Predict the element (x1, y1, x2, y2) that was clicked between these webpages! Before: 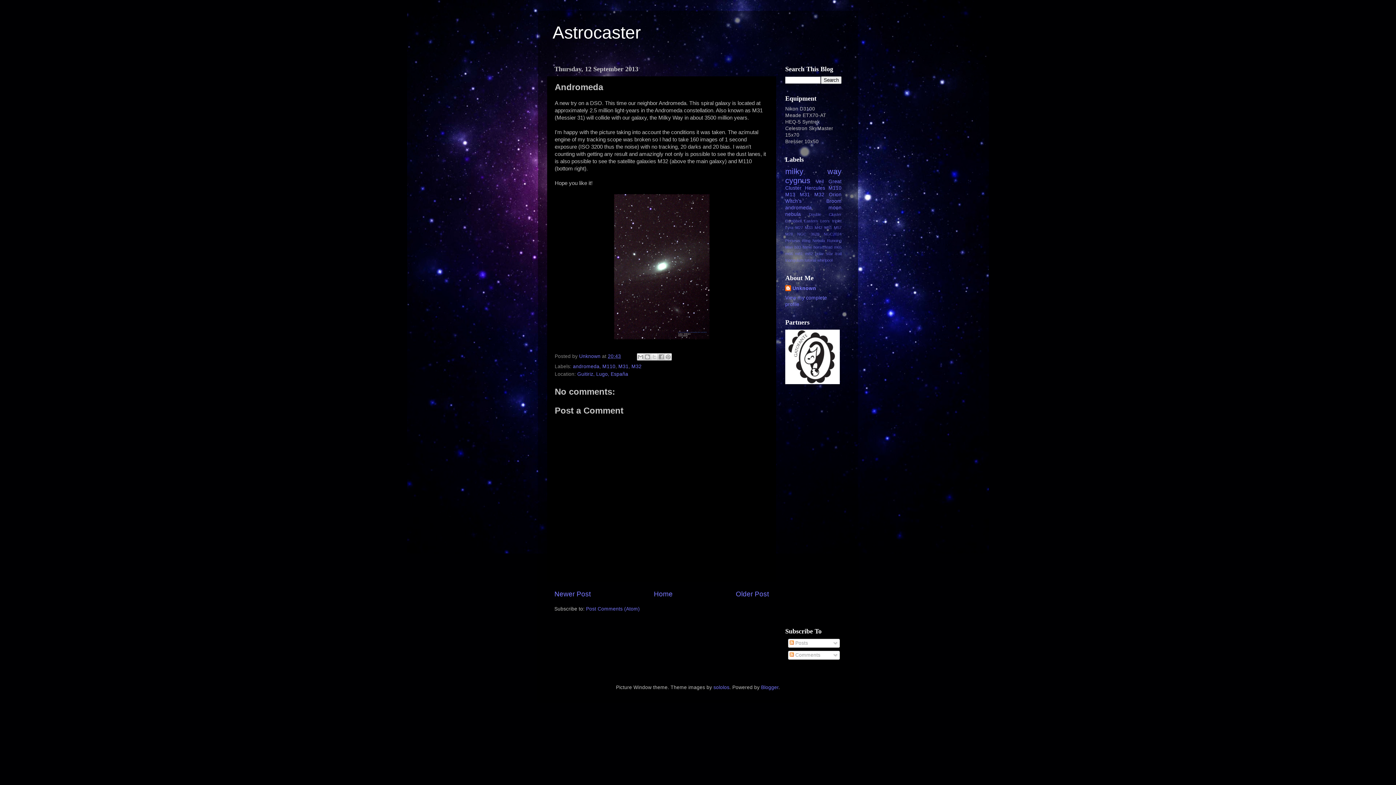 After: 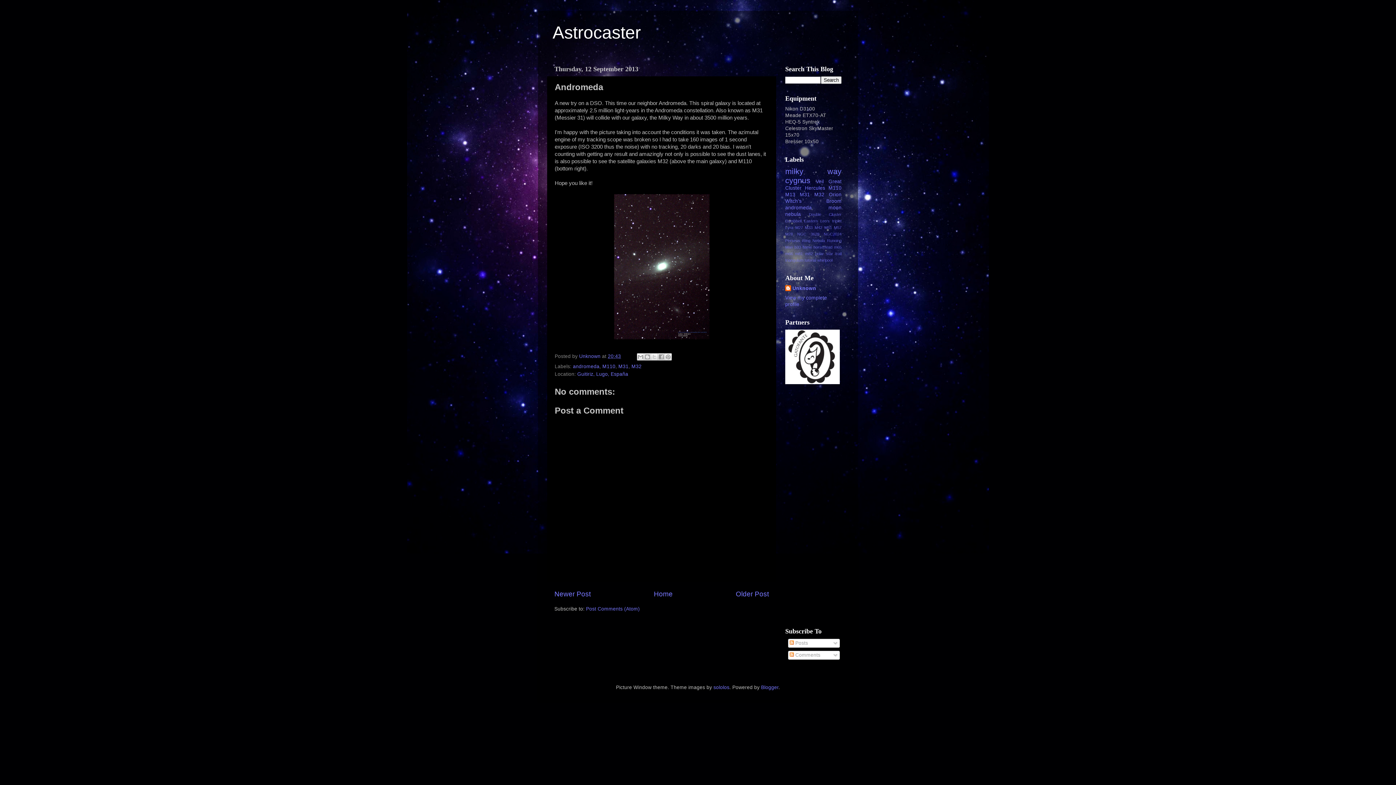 Action: label: 20:43 bbox: (608, 353, 621, 359)